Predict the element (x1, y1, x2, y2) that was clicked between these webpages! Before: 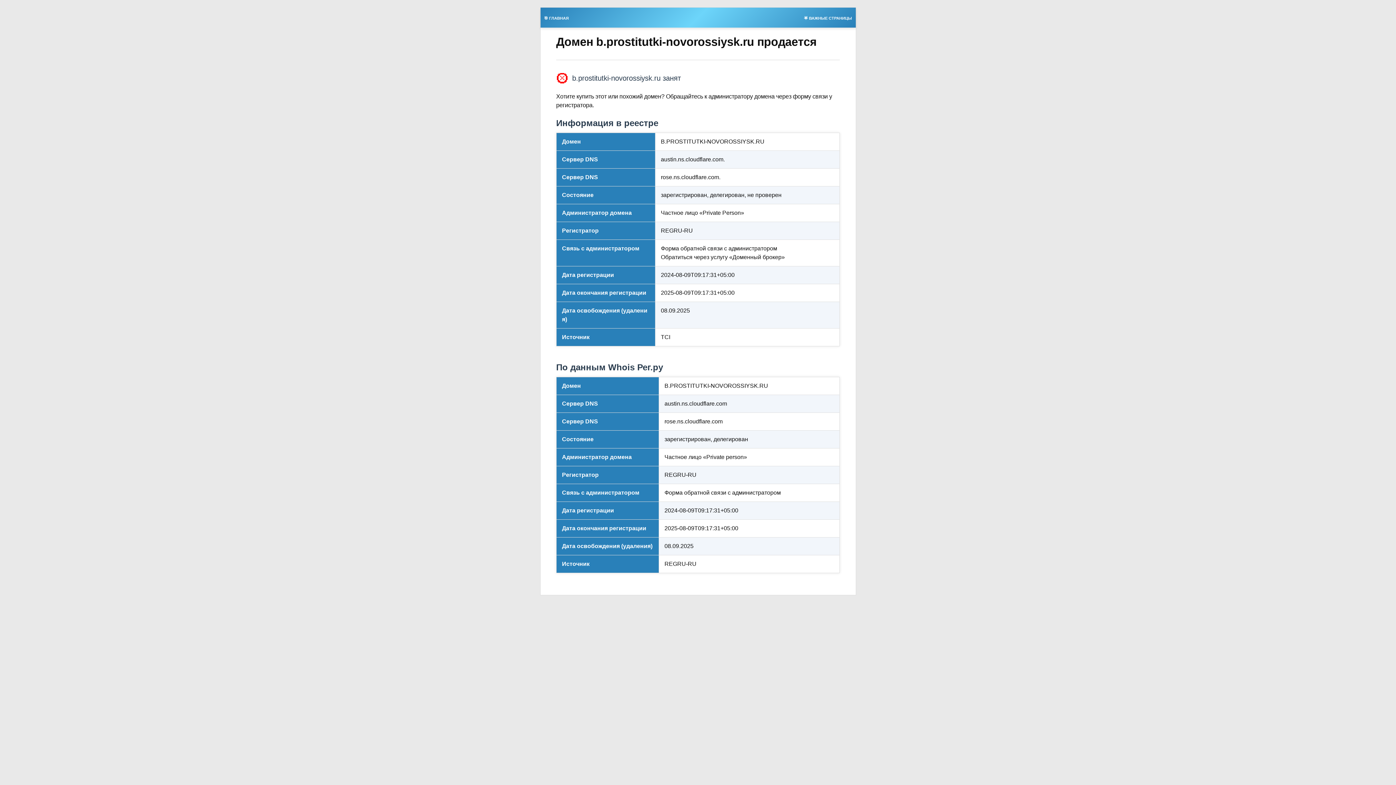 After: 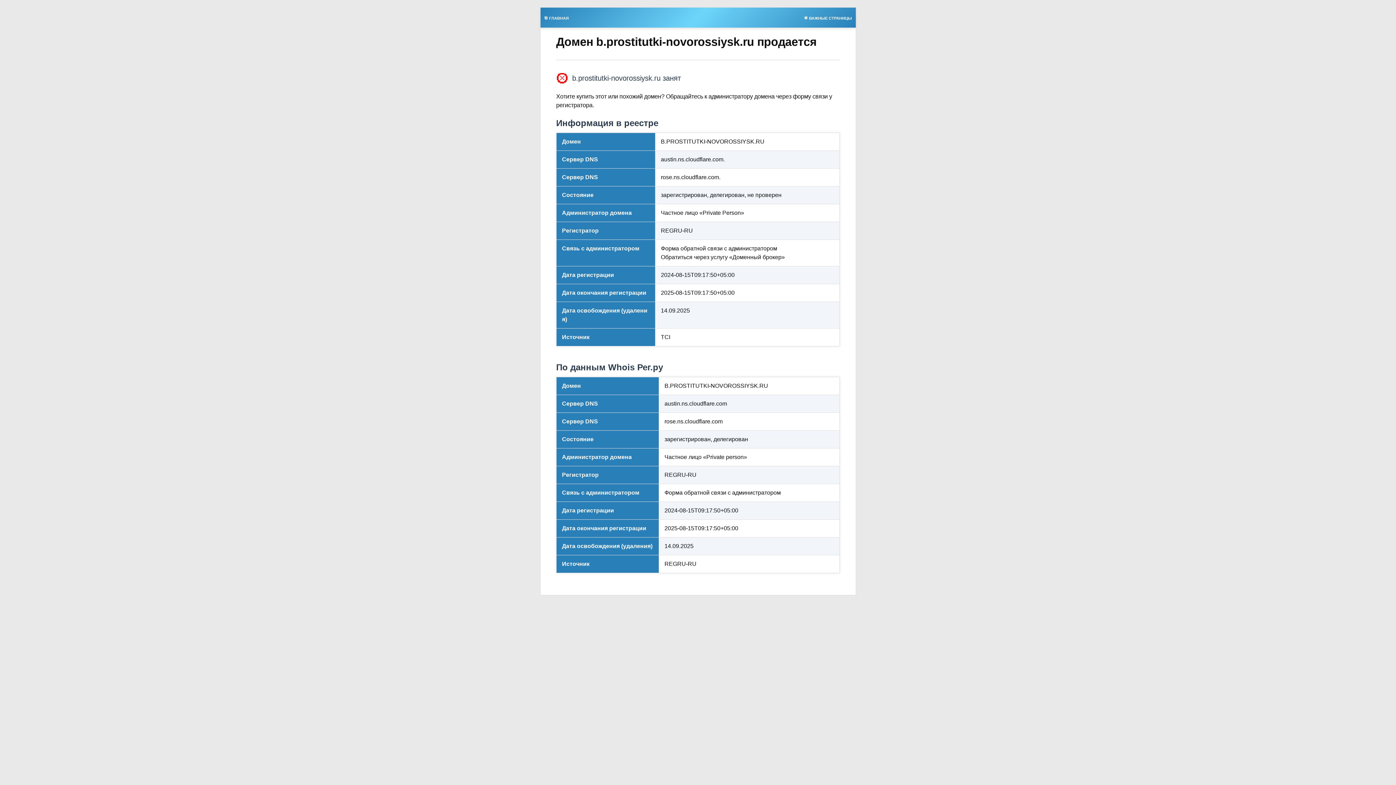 Action: label: 🌟 ВАЖНЫЕ СТРАНИЦЫ bbox: (800, 13, 855, 21)